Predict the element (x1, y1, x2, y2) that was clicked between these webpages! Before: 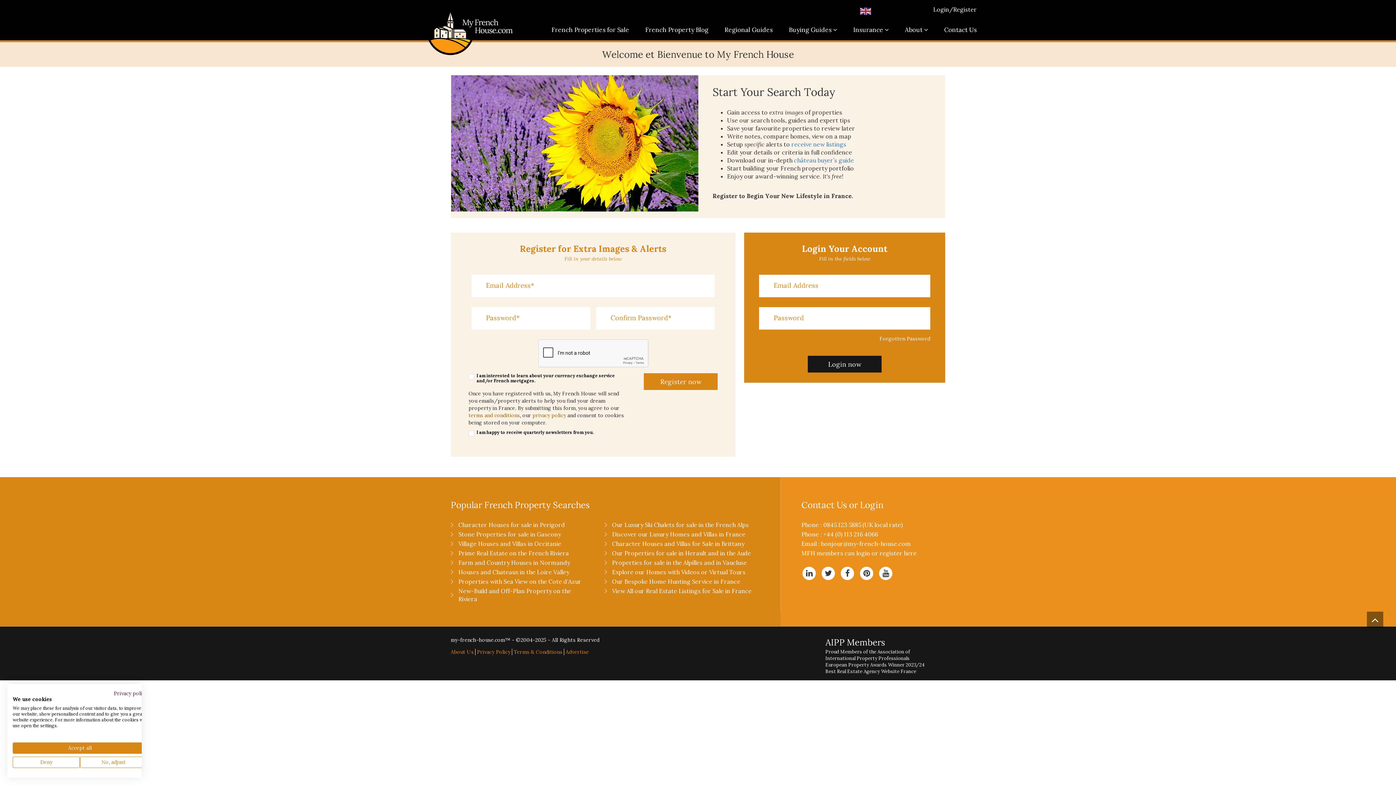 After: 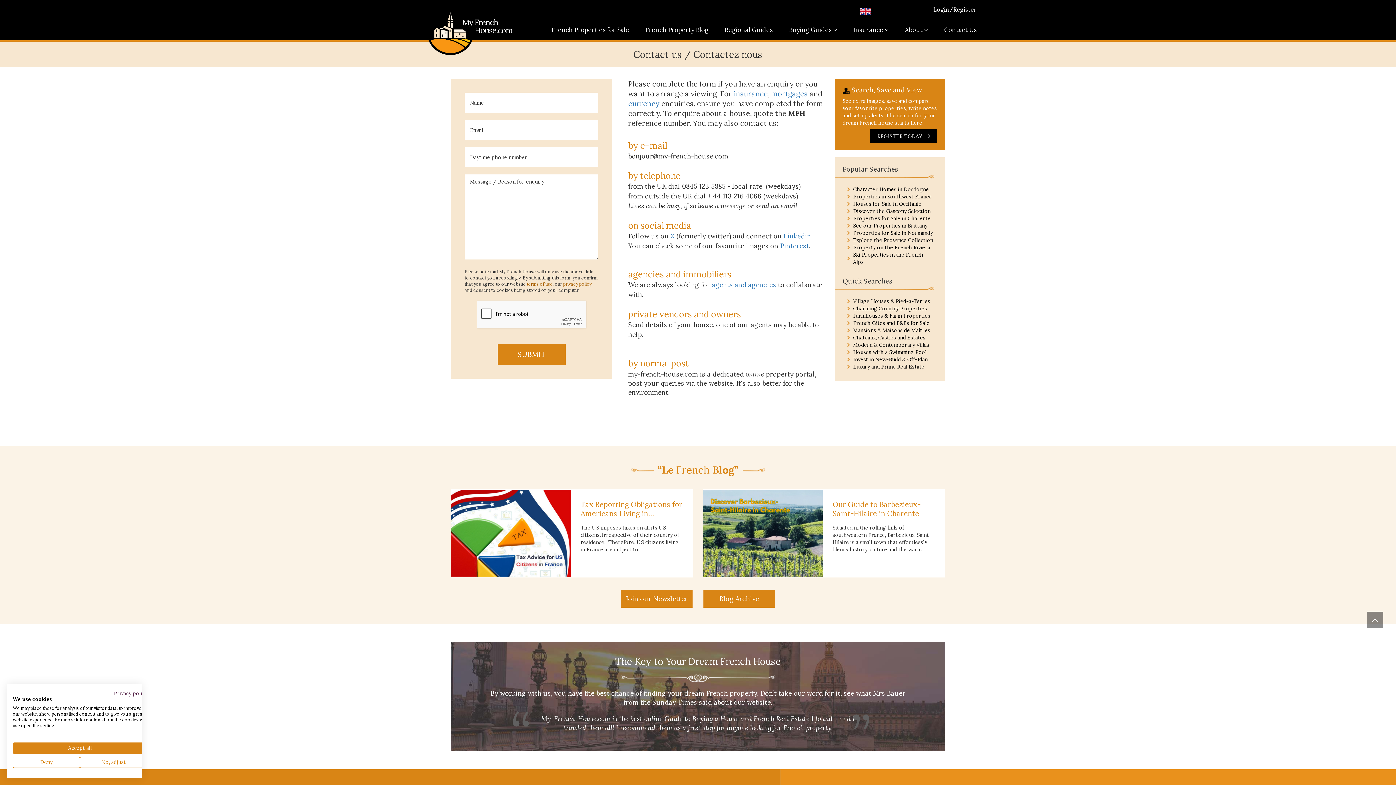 Action: label: Contact Us bbox: (944, 18, 977, 40)